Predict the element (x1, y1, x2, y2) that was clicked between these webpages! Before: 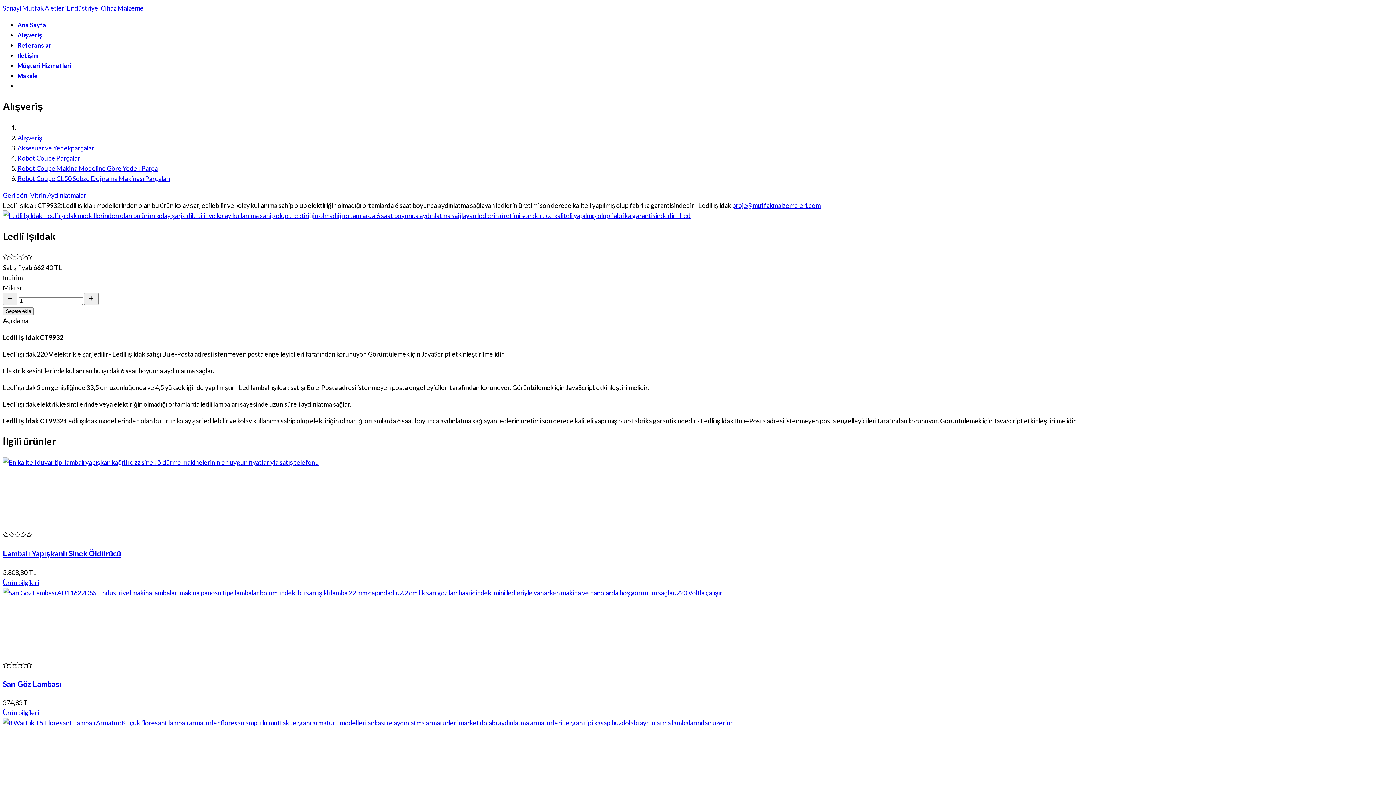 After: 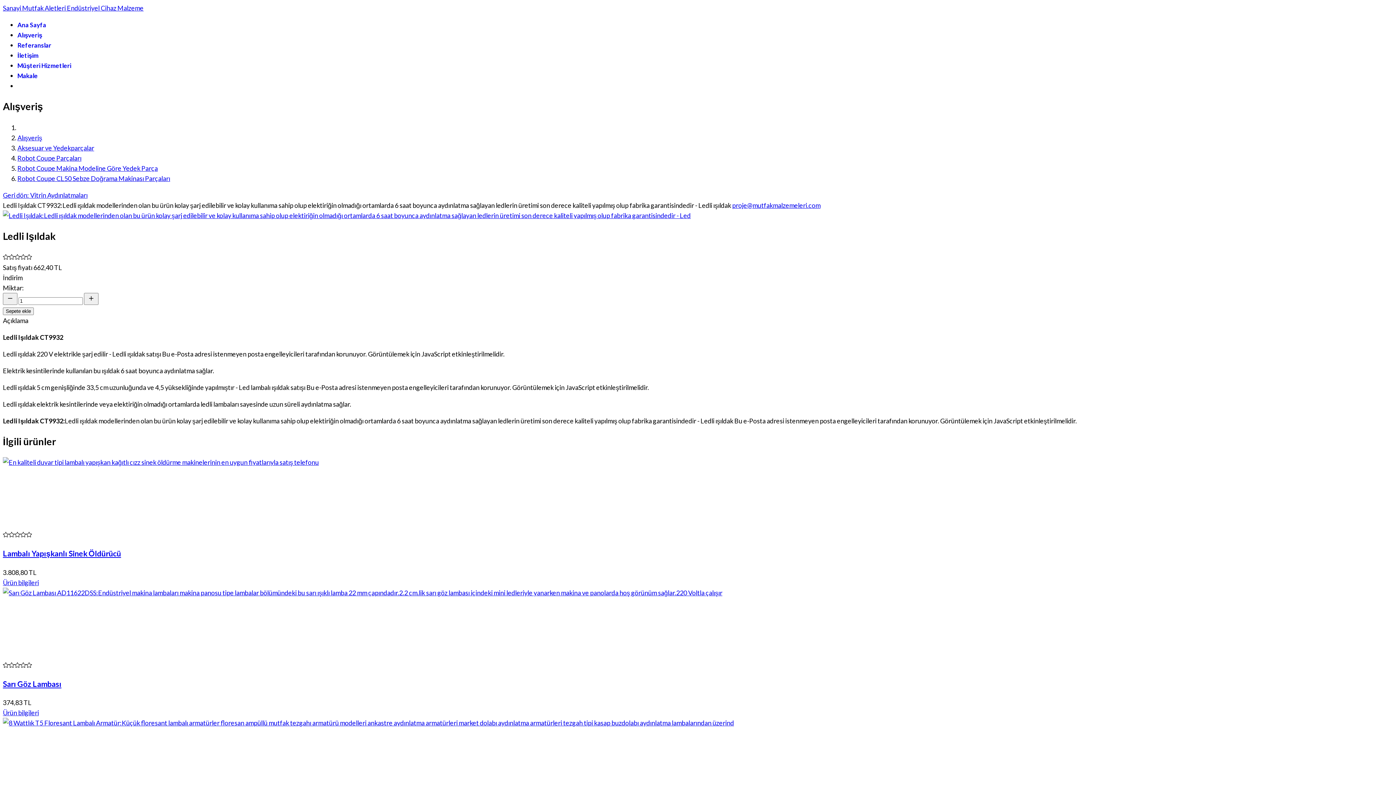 Action: label: proje@mutfakmalzemeleri.com bbox: (732, 201, 820, 209)